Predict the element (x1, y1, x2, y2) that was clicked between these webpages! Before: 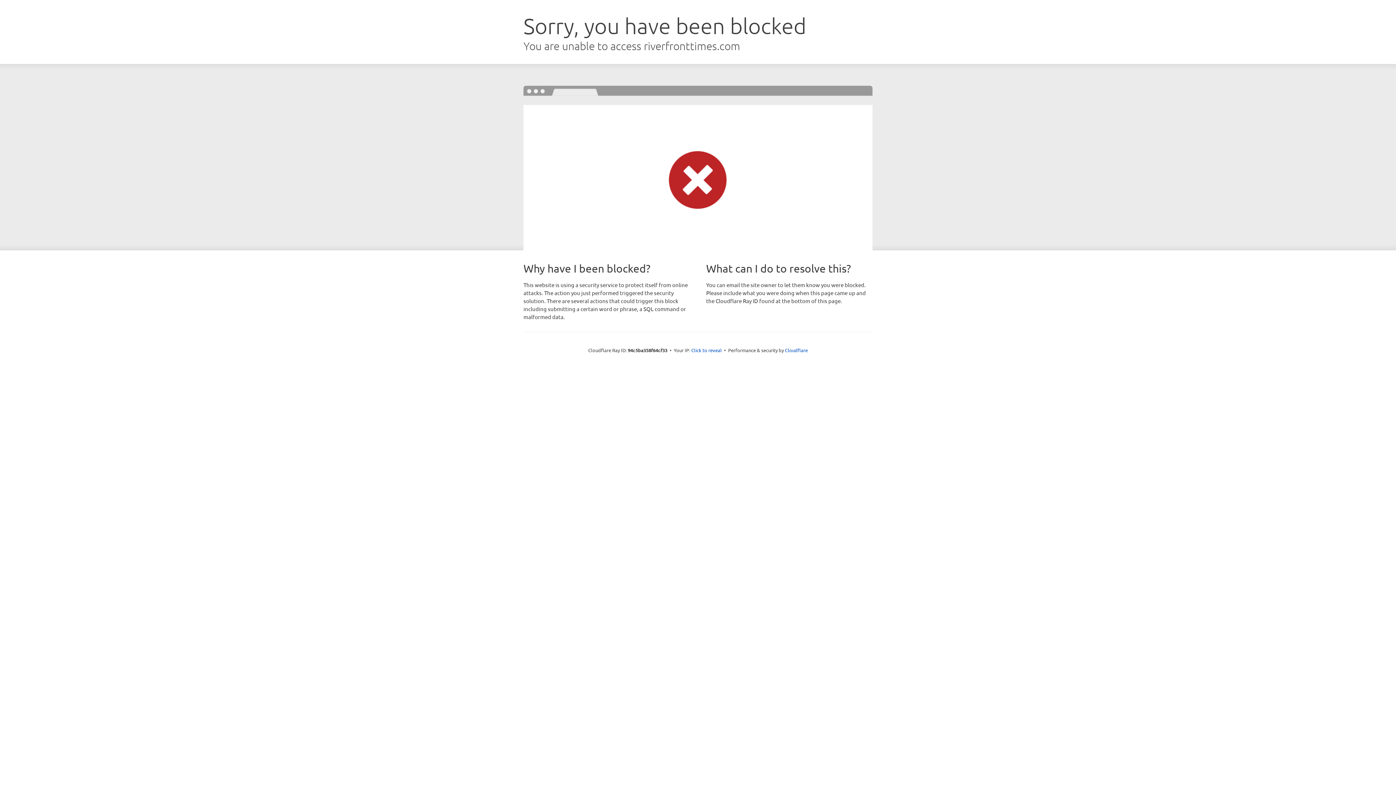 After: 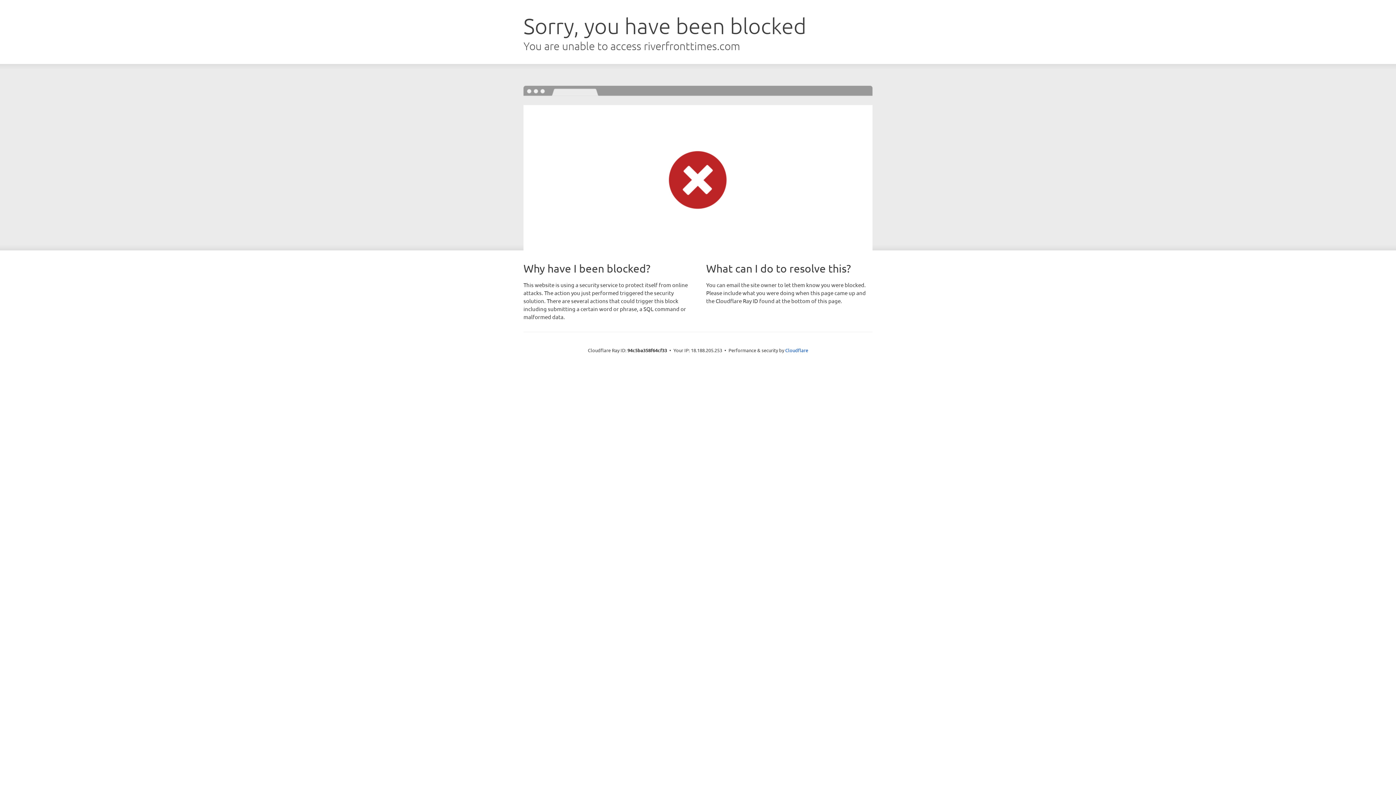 Action: label: Click to reveal bbox: (691, 346, 722, 353)